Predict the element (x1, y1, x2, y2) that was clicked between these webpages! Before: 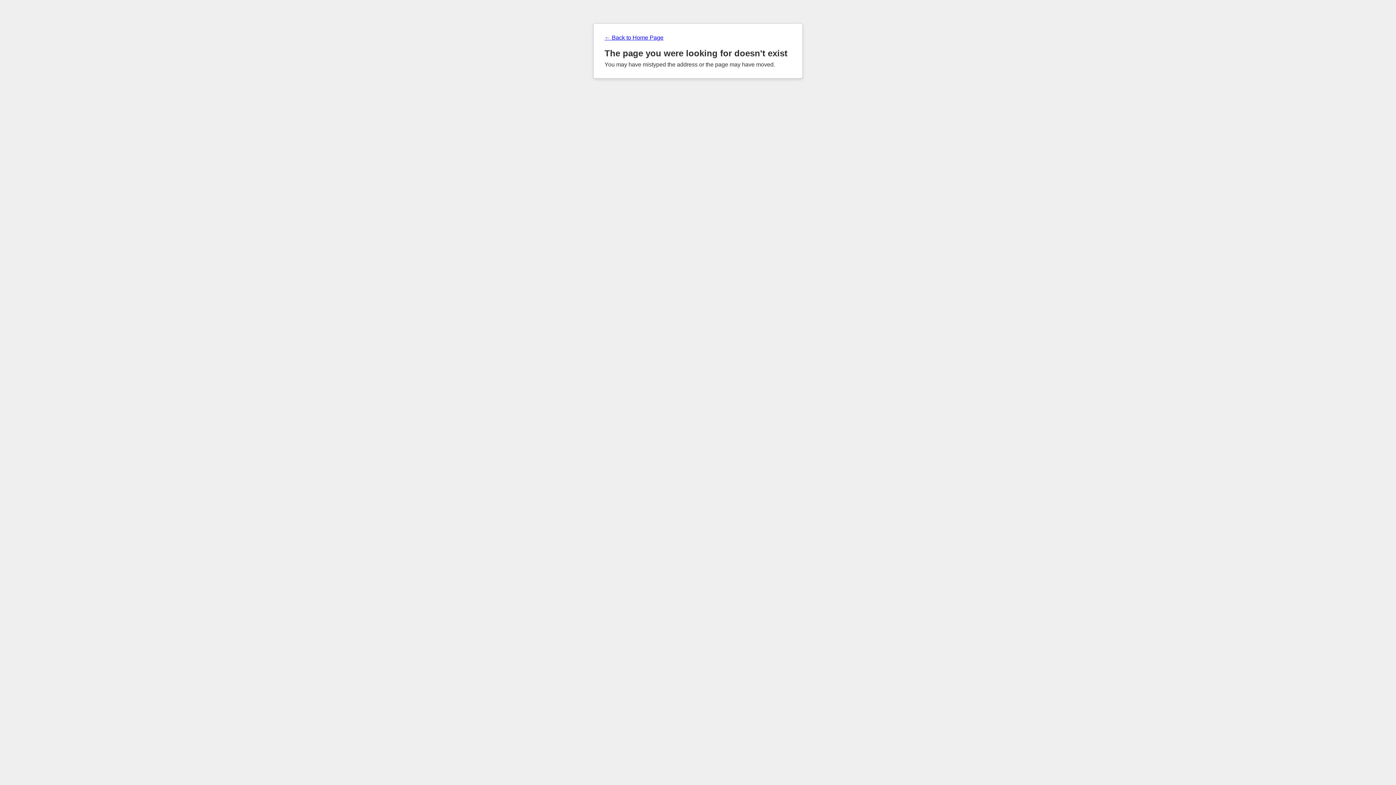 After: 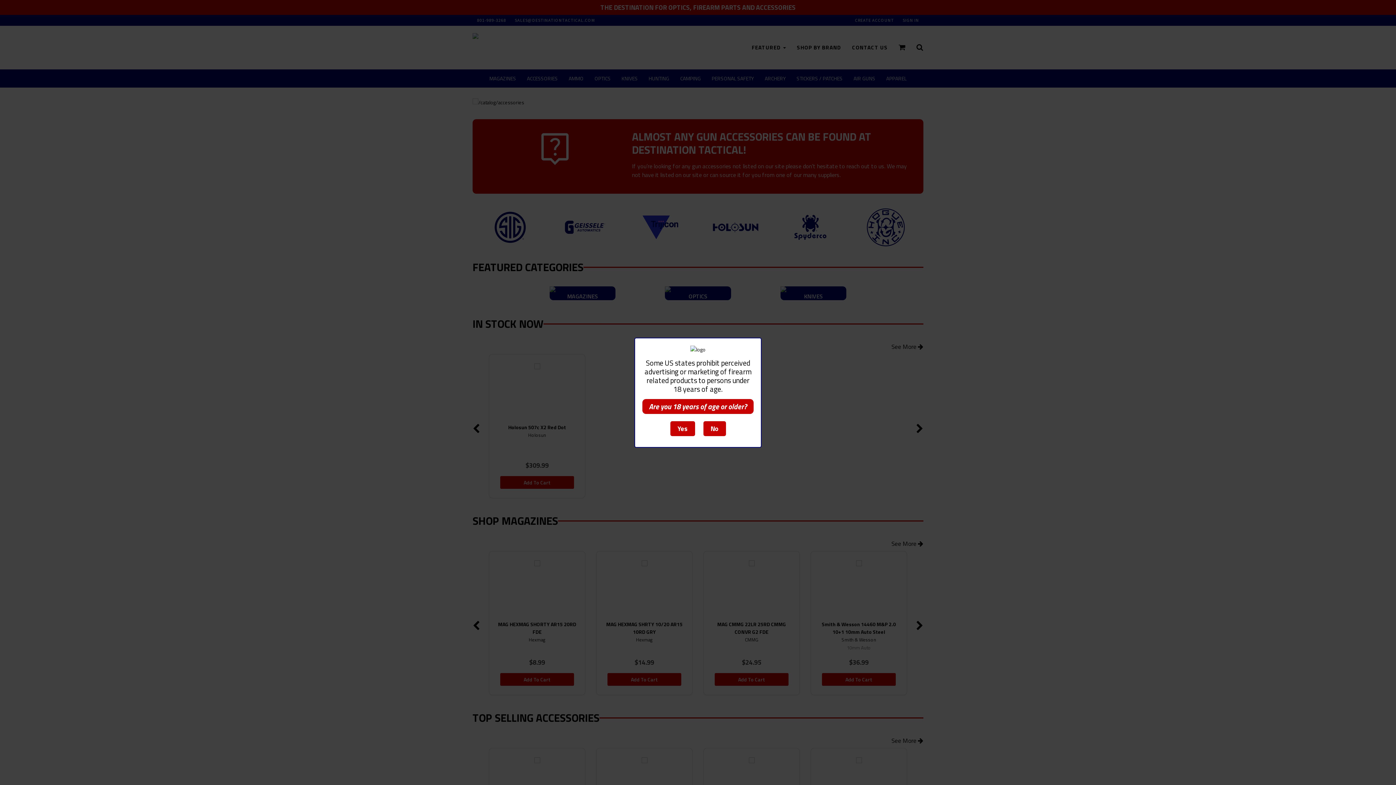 Action: bbox: (604, 34, 791, 41) label: ← Back to Home Page